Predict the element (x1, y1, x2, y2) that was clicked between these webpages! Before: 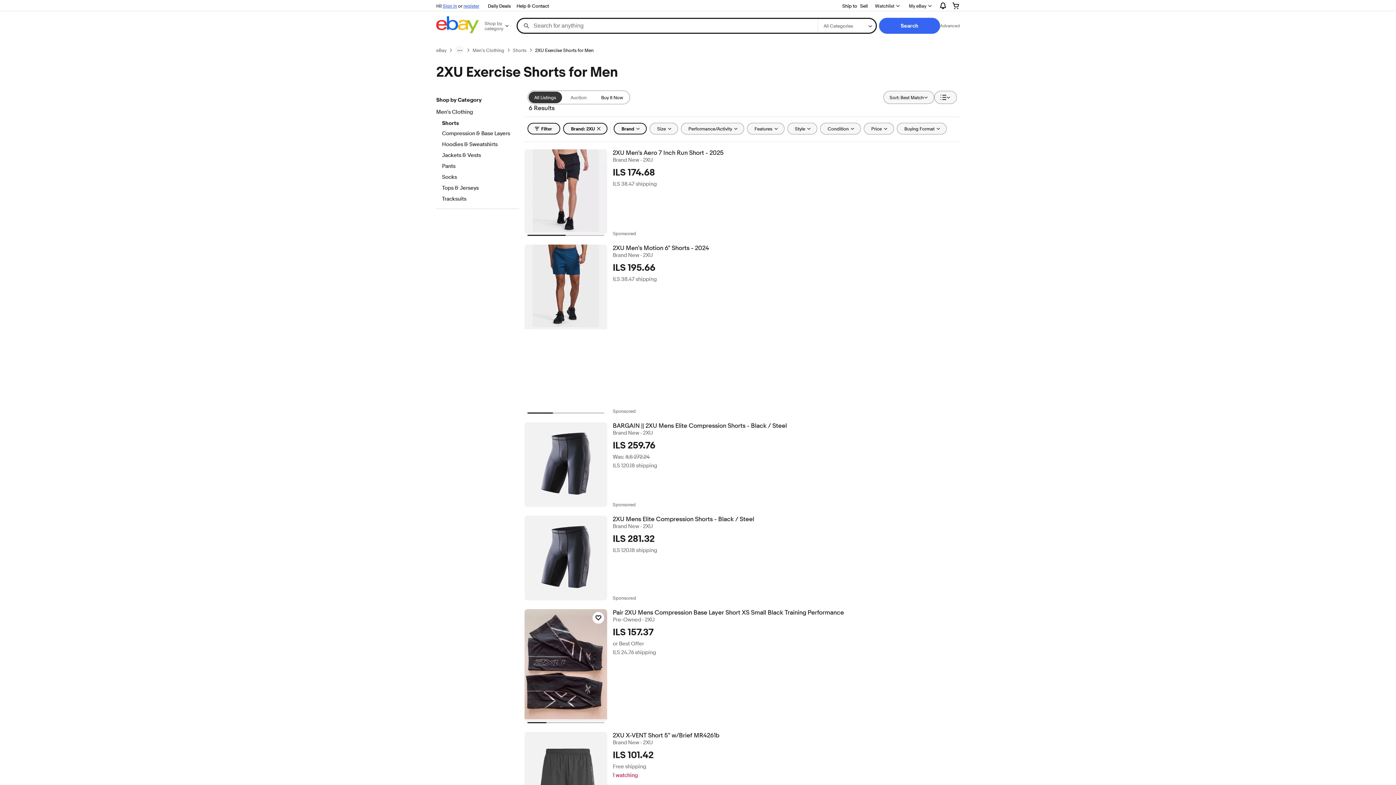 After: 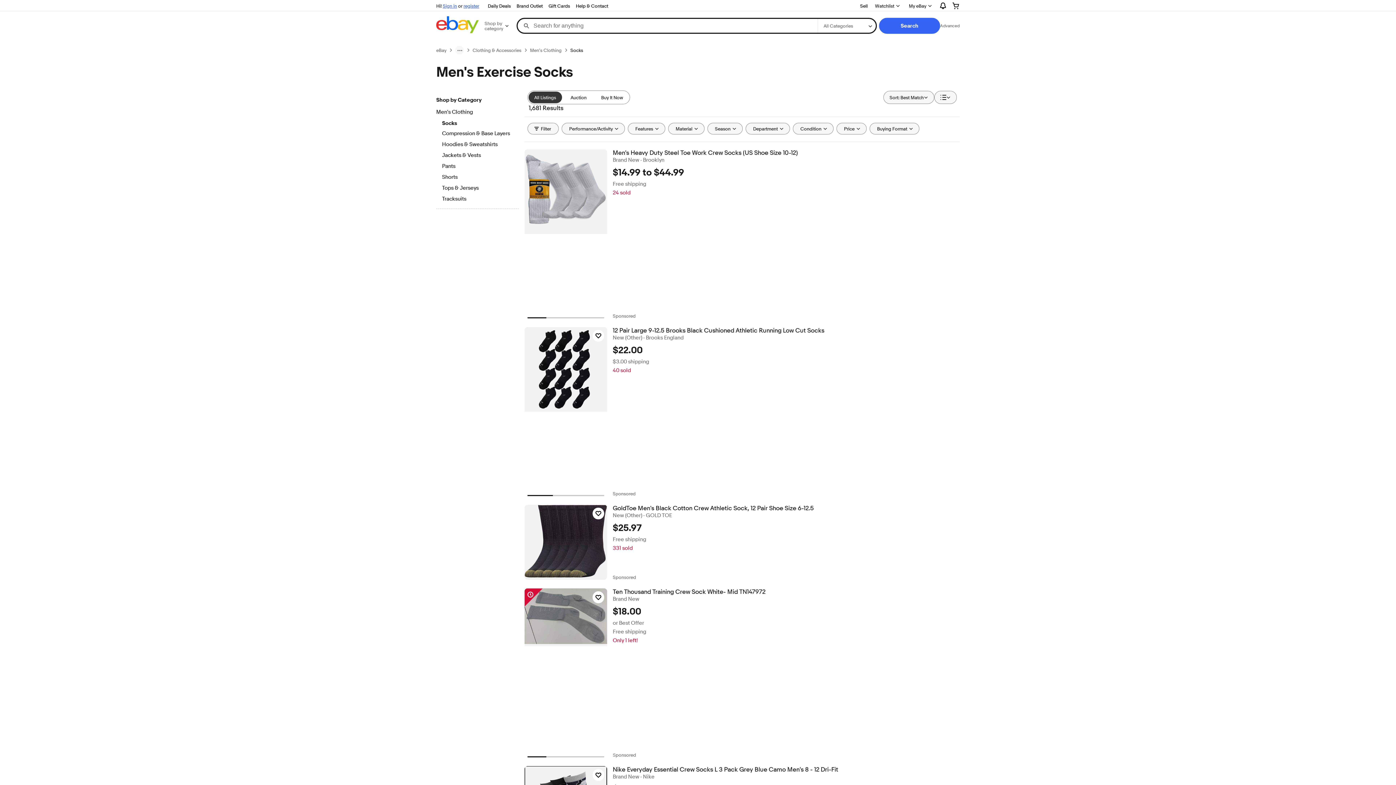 Action: bbox: (442, 173, 512, 181) label: Socks